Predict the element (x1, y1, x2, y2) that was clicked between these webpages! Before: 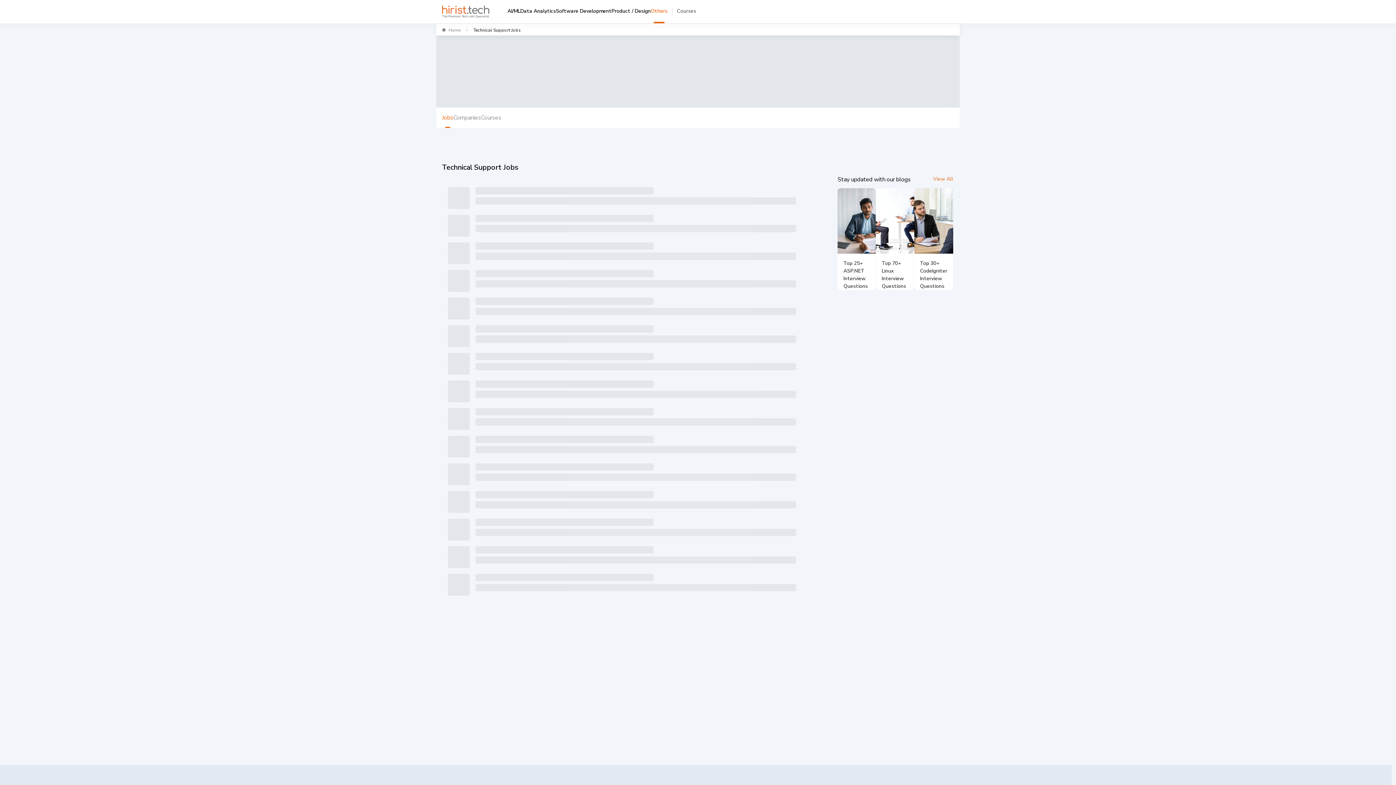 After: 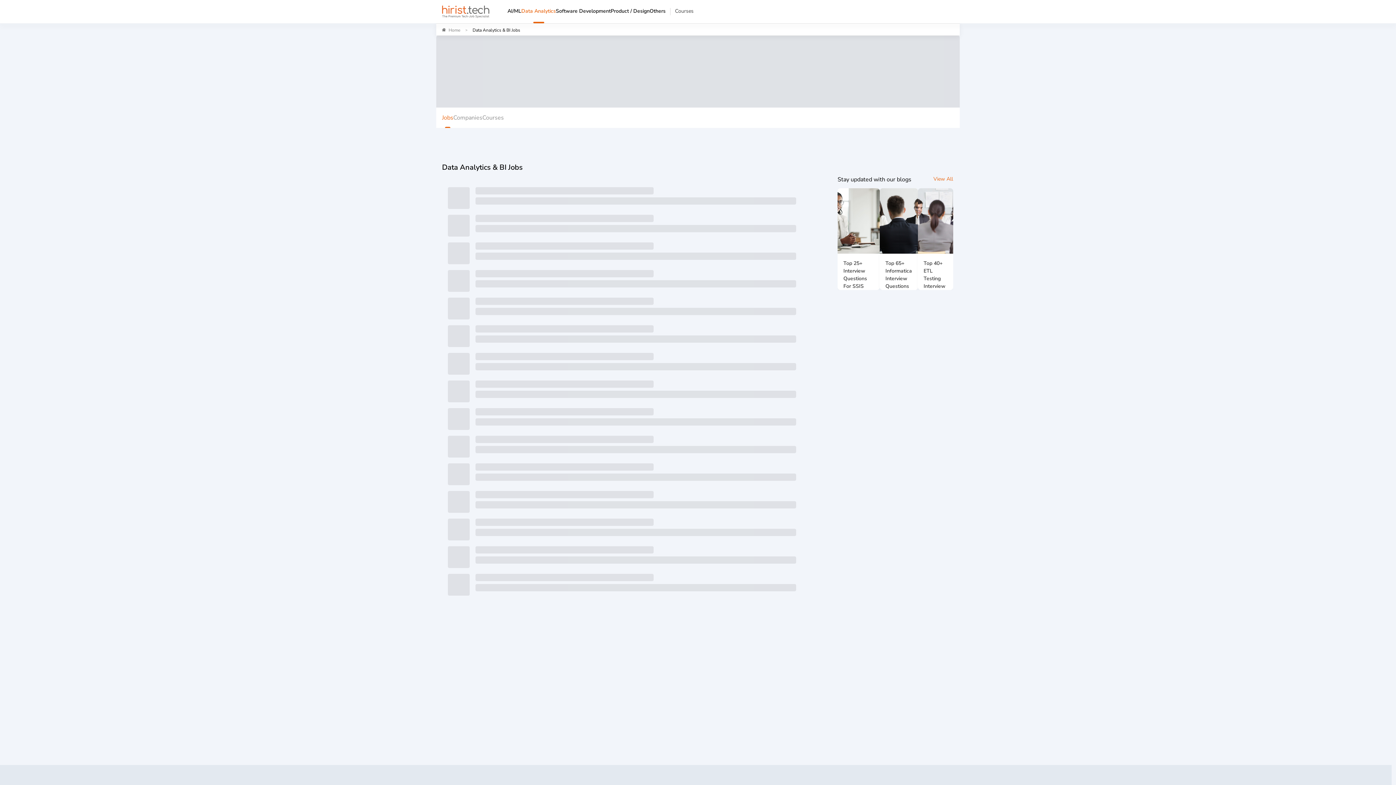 Action: label: Data Analytics bbox: (520, 6, 556, 23)